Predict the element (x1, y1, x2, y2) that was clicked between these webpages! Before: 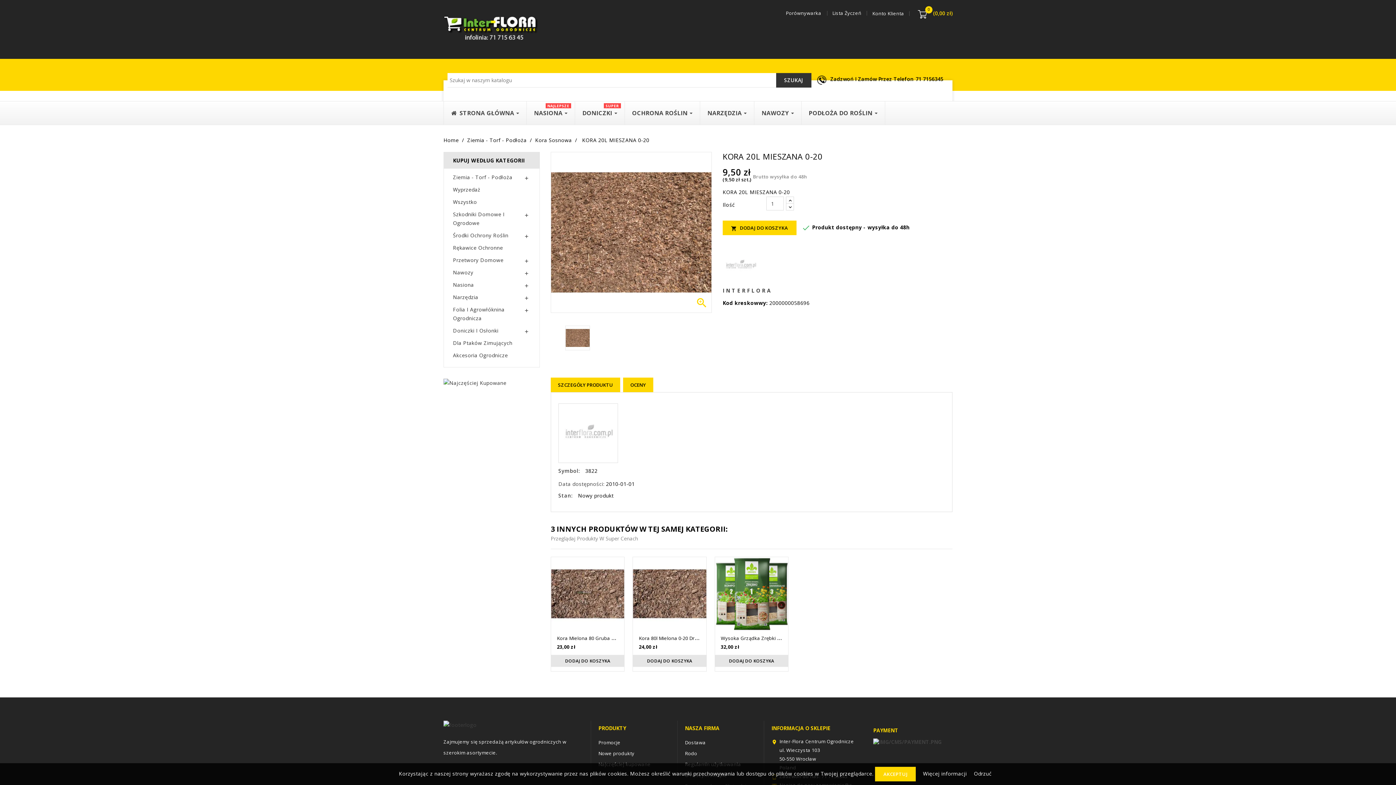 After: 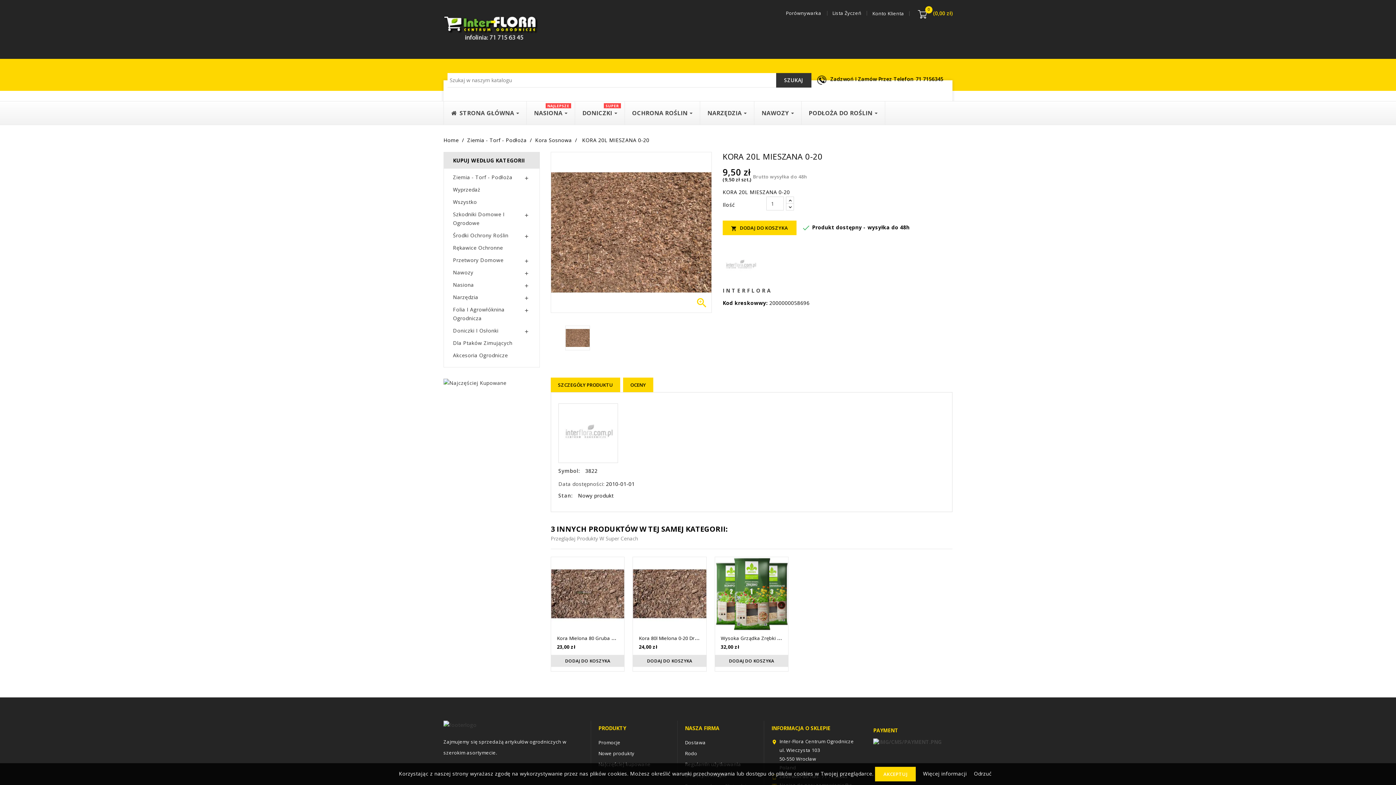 Action: label: OCENY bbox: (623, 377, 653, 392)